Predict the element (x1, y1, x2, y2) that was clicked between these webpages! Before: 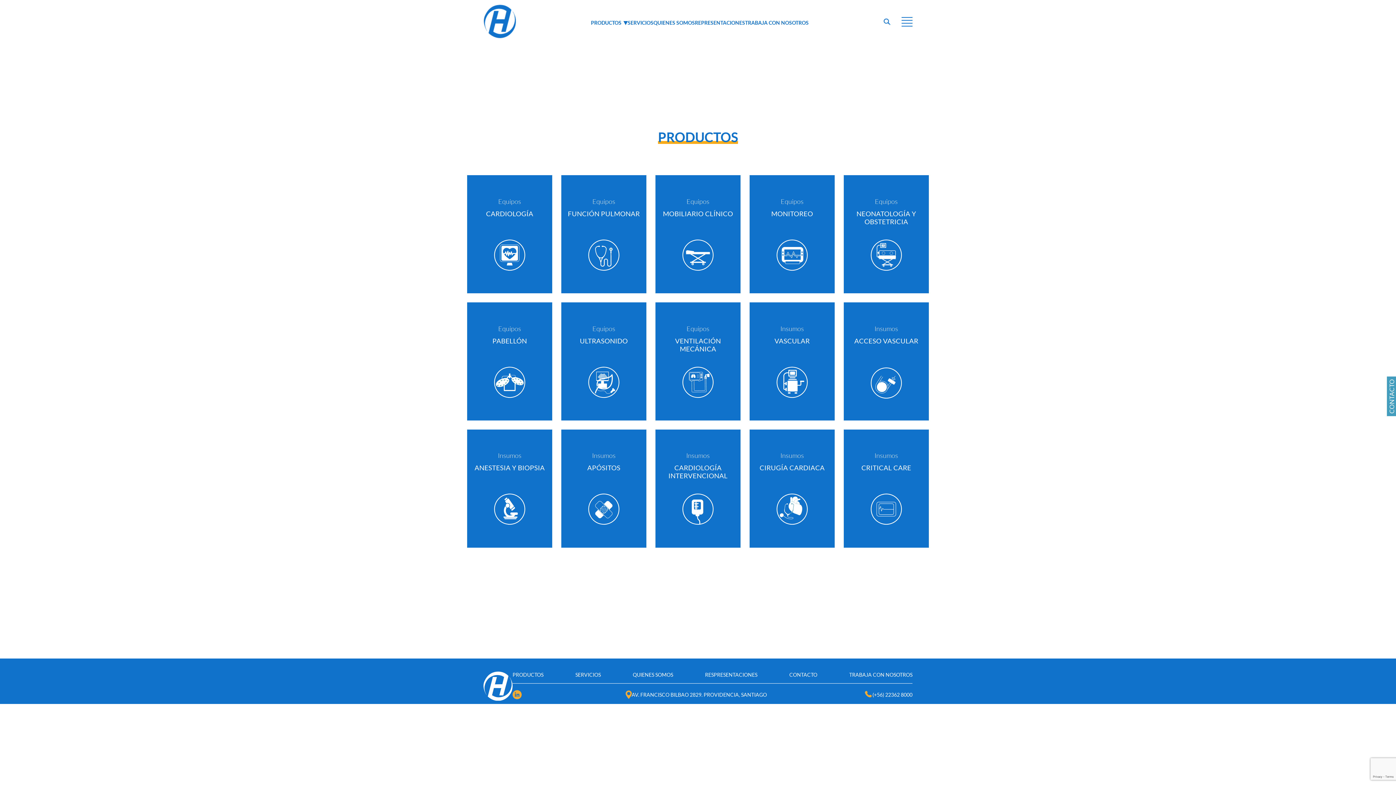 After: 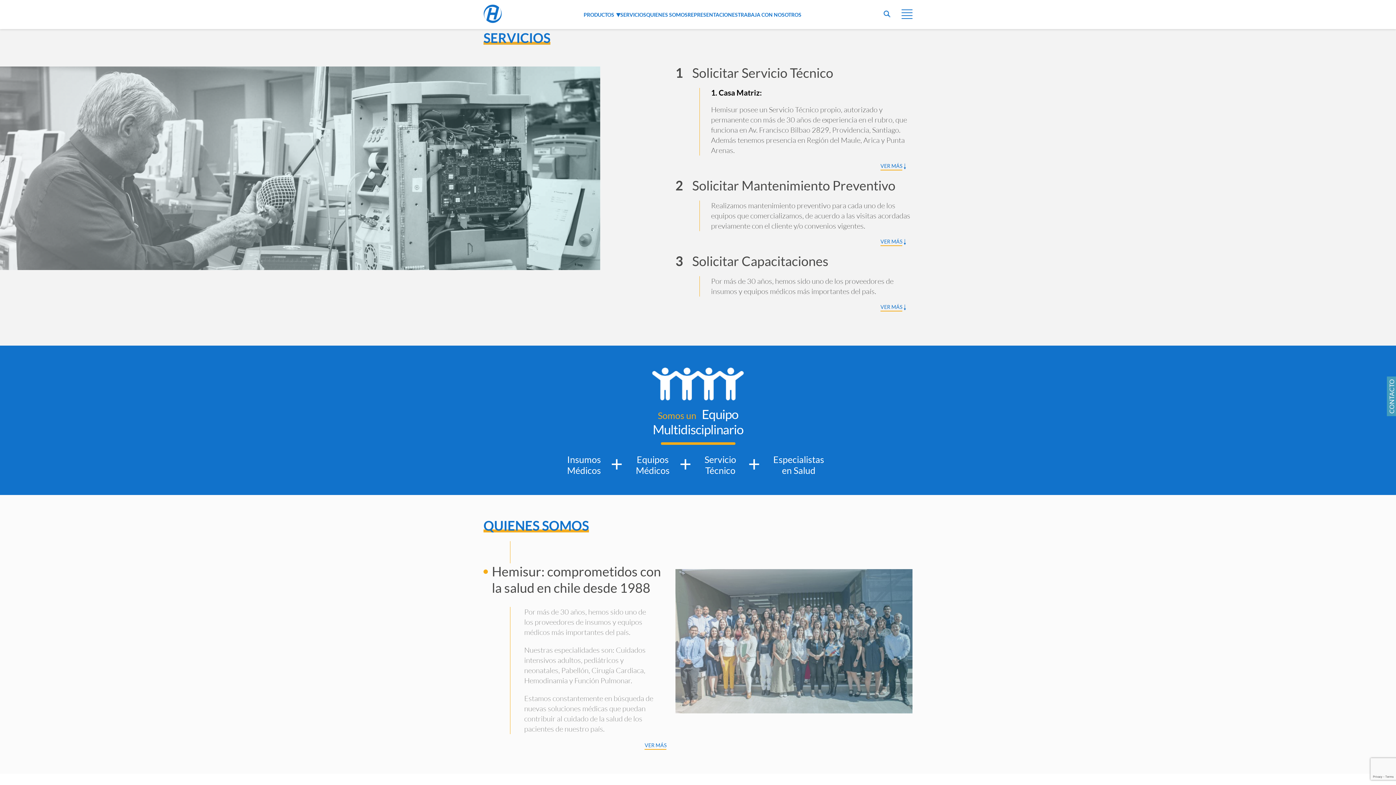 Action: label: SERVICIOS bbox: (575, 672, 601, 678)